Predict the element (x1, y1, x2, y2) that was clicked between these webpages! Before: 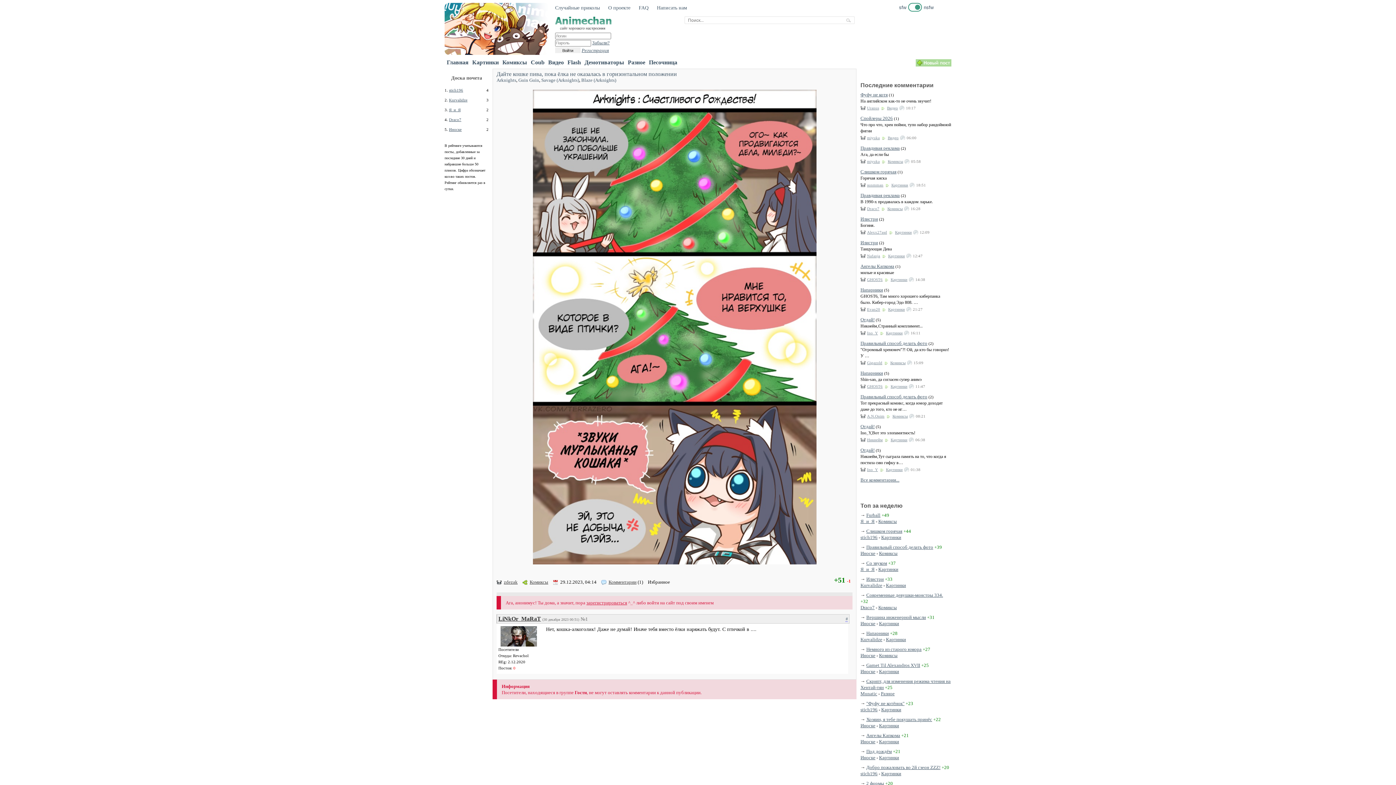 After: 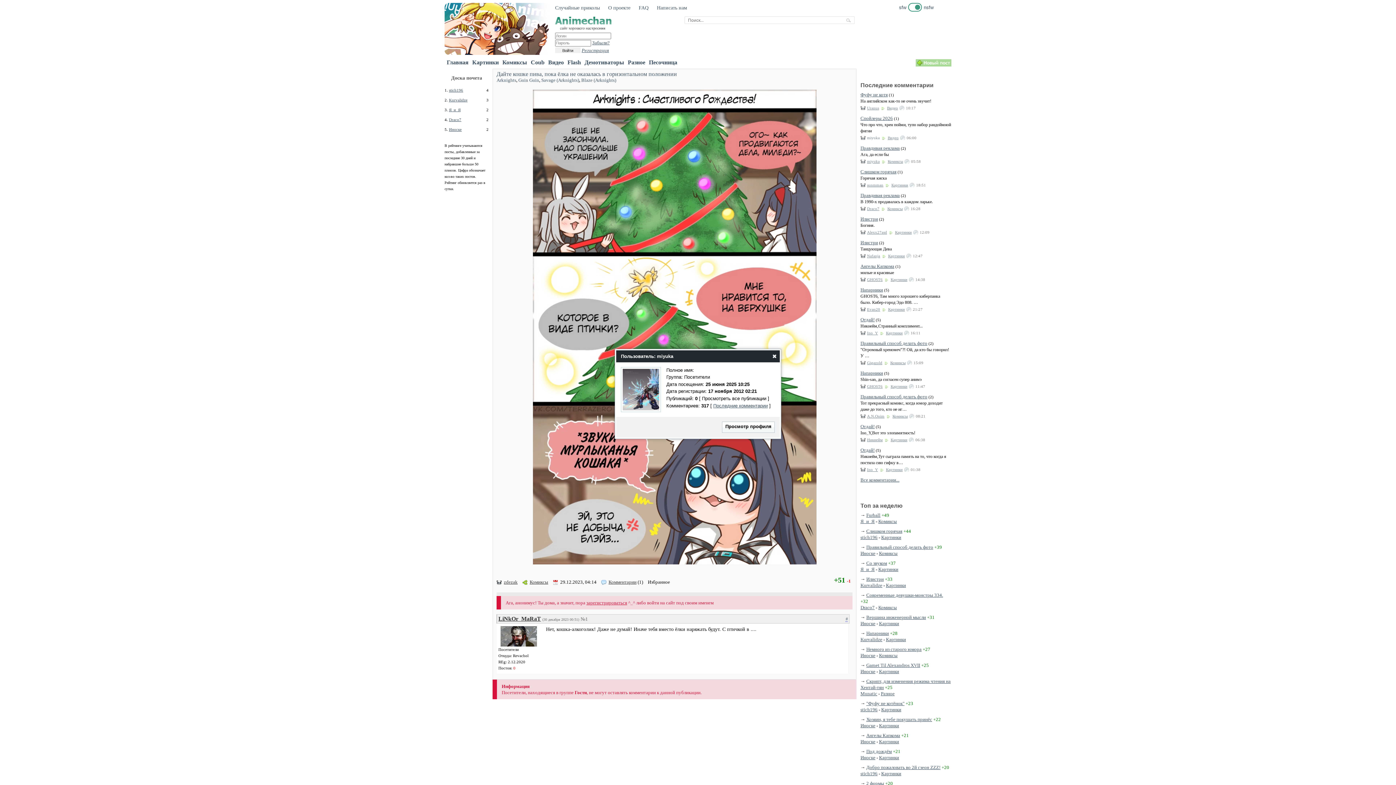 Action: label: miyuka bbox: (867, 135, 880, 140)